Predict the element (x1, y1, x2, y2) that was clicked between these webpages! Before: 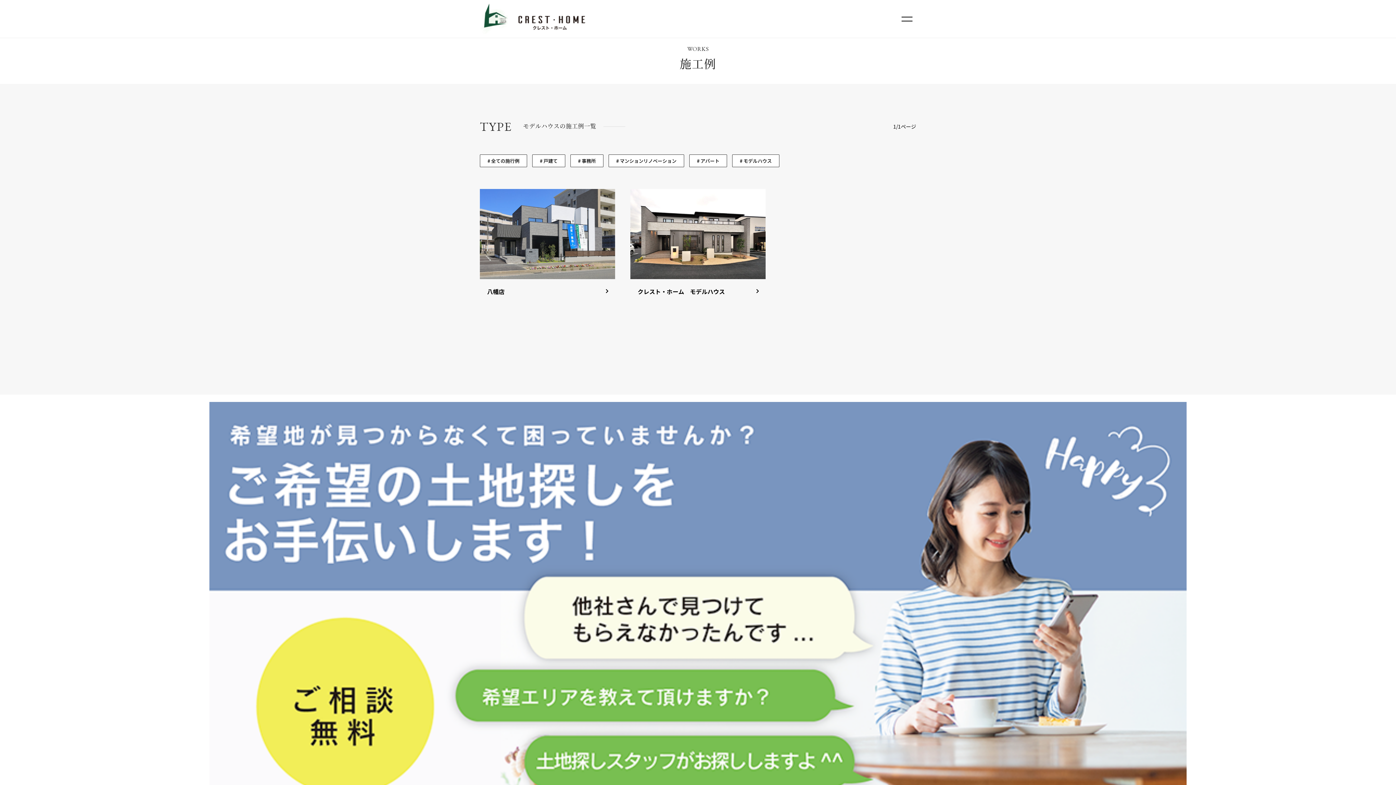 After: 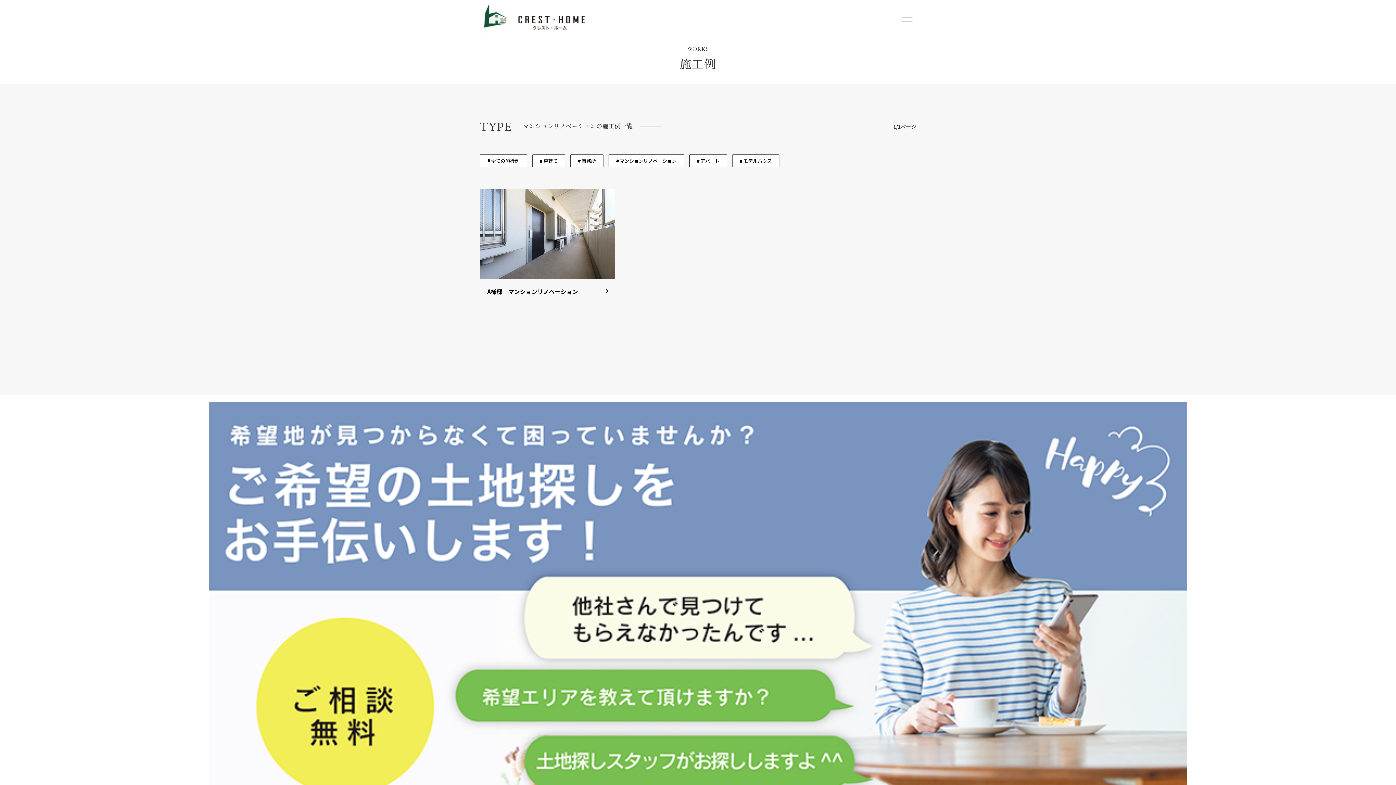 Action: label: # マンションリノベーション bbox: (608, 154, 684, 167)